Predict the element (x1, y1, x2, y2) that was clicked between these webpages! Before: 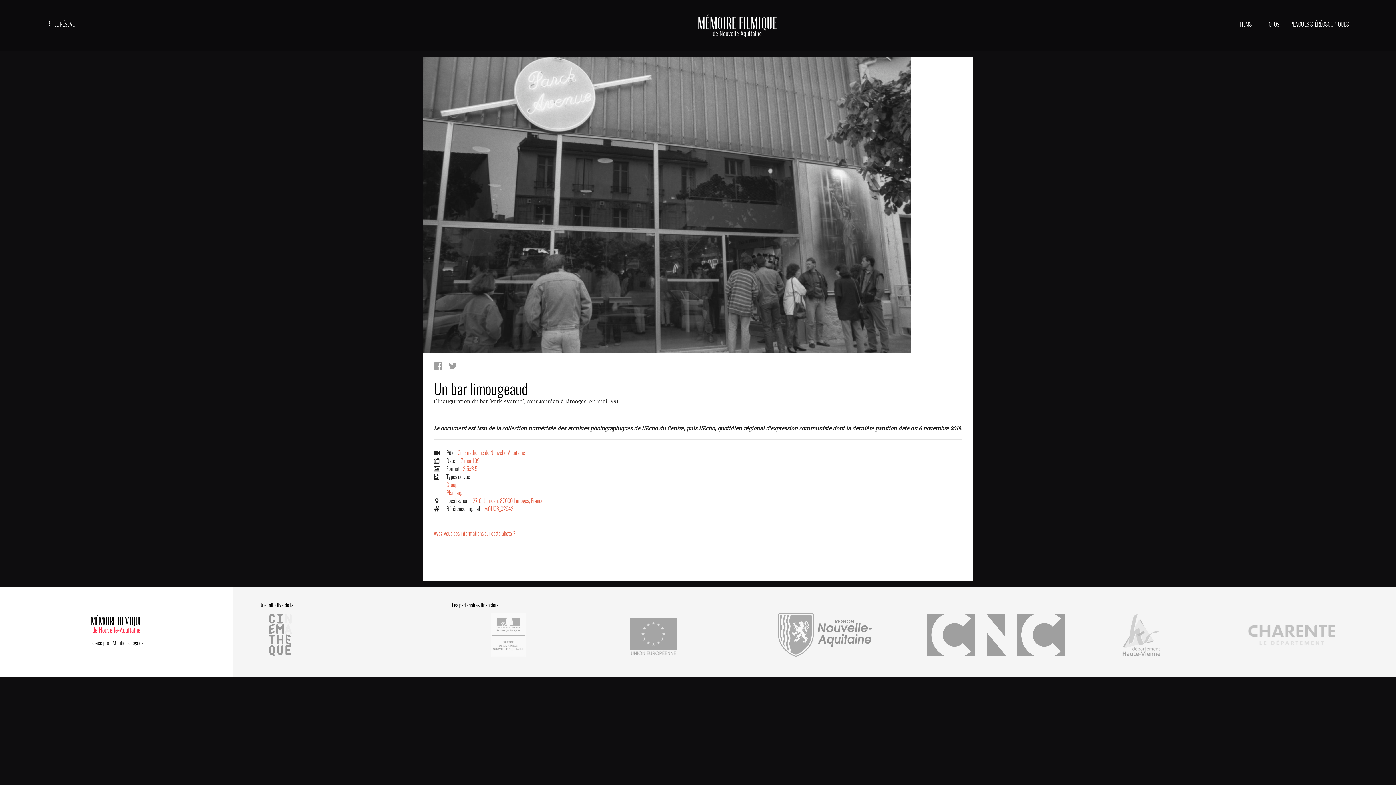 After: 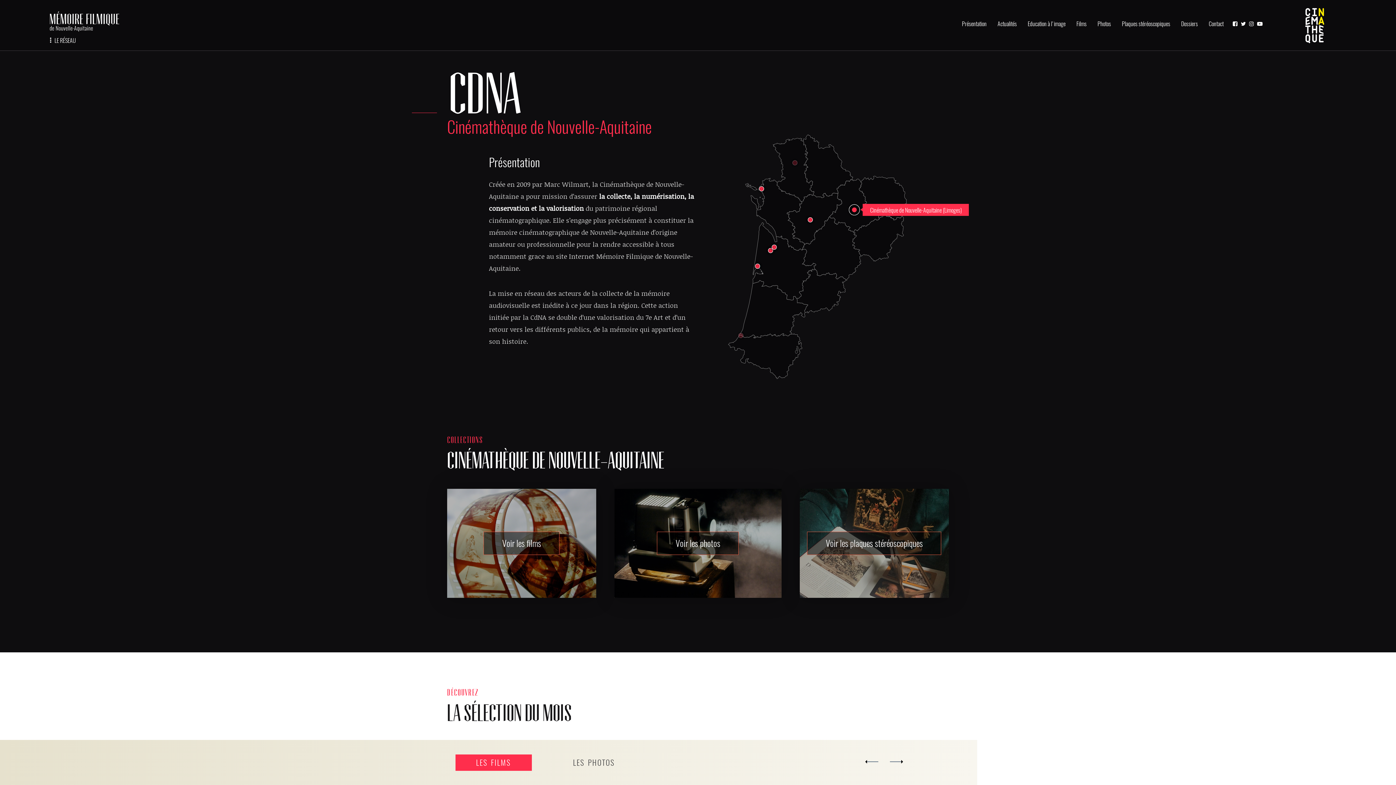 Action: bbox: (258, 652, 302, 658)